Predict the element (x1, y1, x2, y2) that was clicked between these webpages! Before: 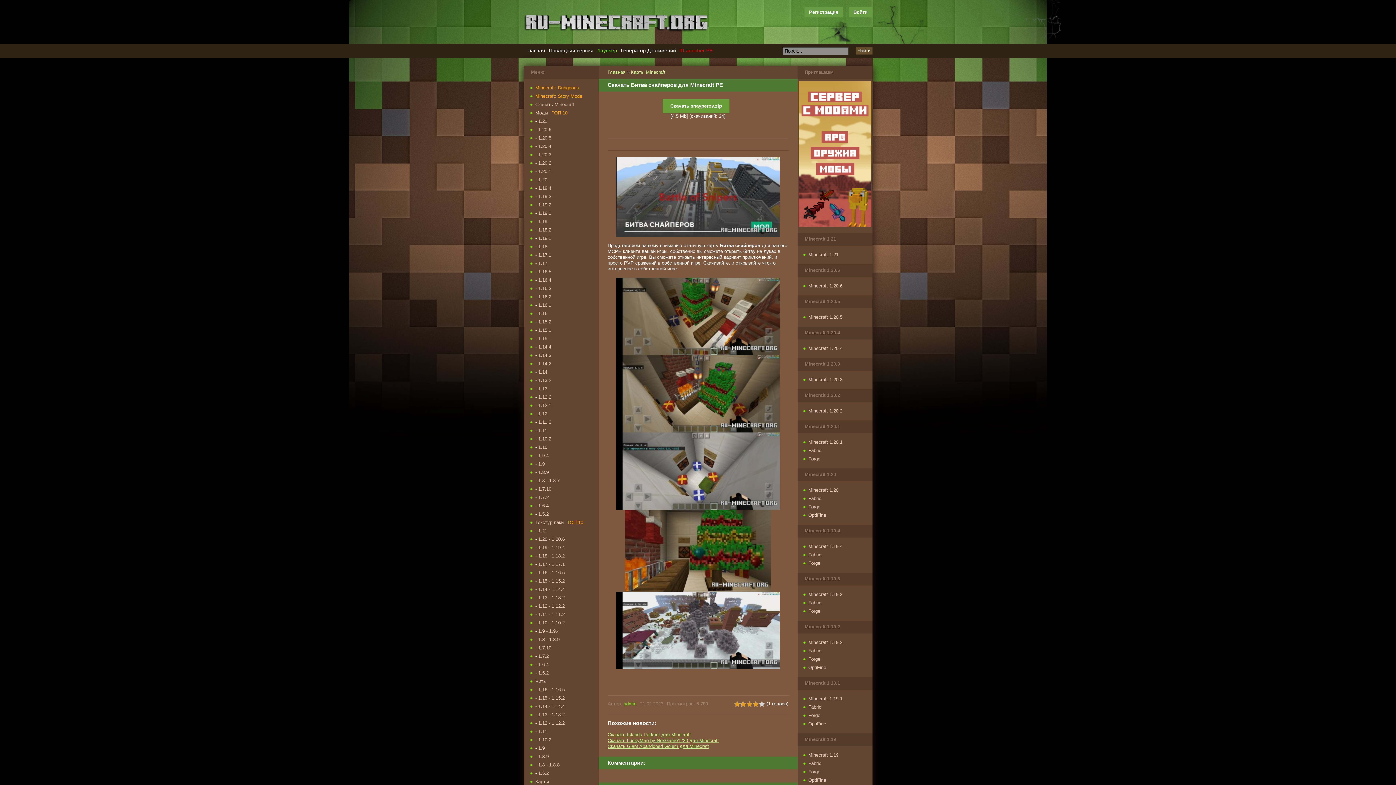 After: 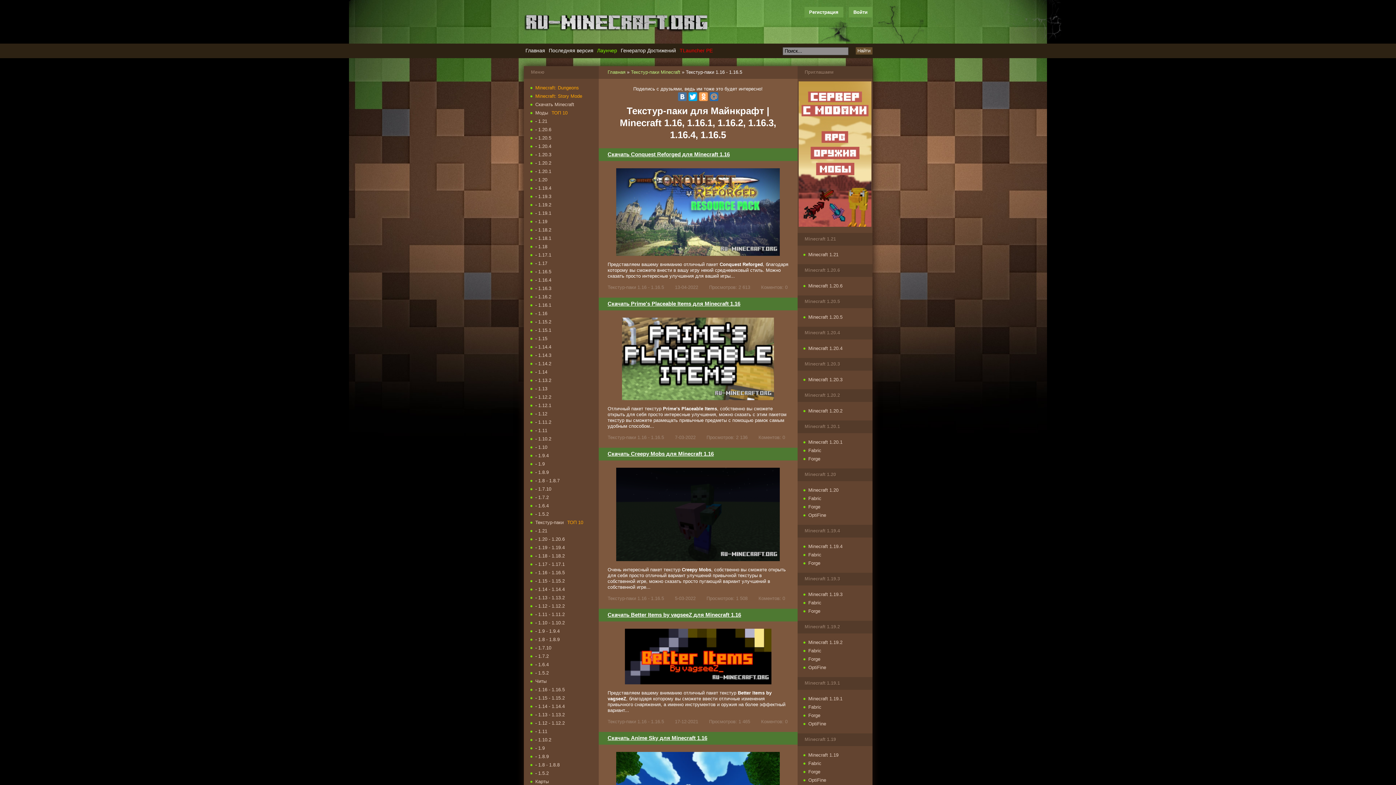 Action: label: 1.16 - 1.16.5 bbox: (538, 570, 564, 575)